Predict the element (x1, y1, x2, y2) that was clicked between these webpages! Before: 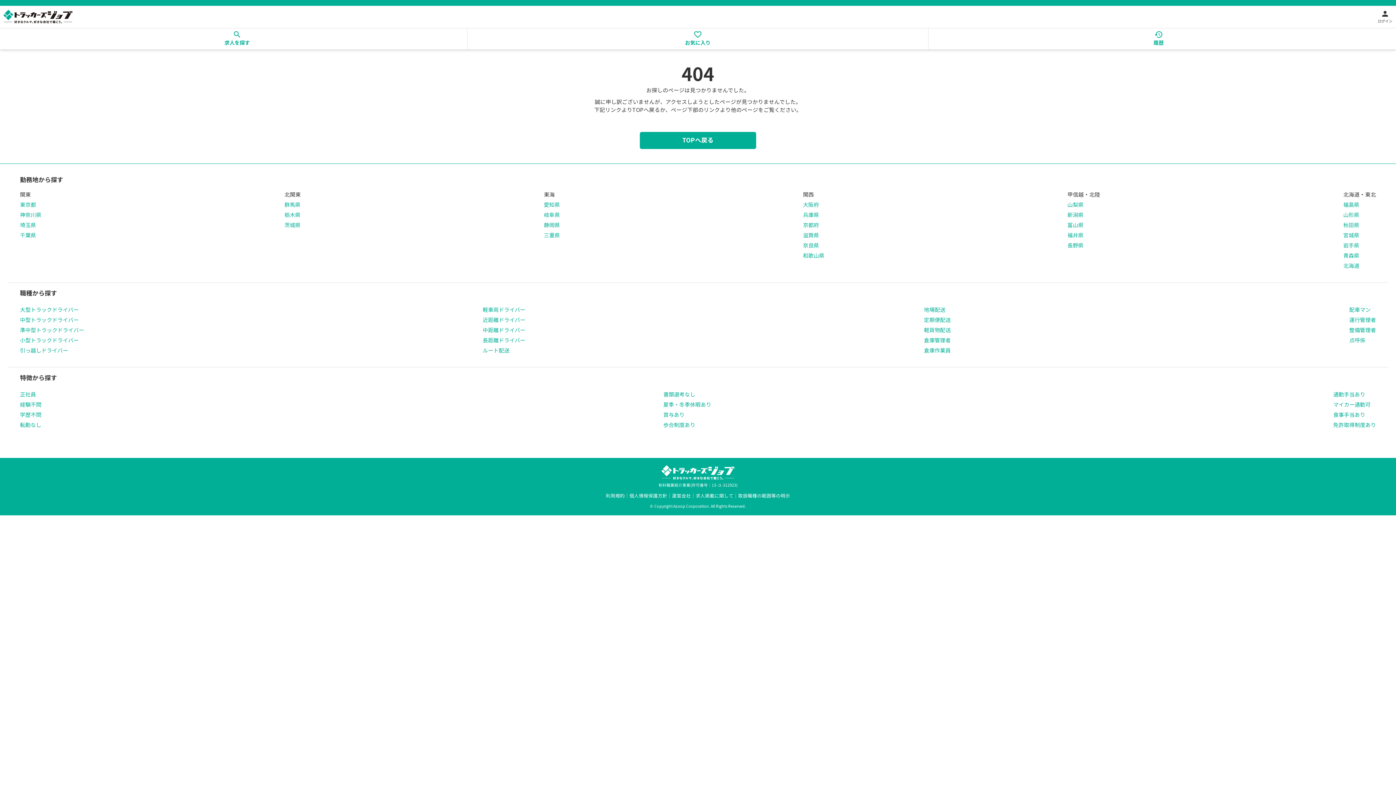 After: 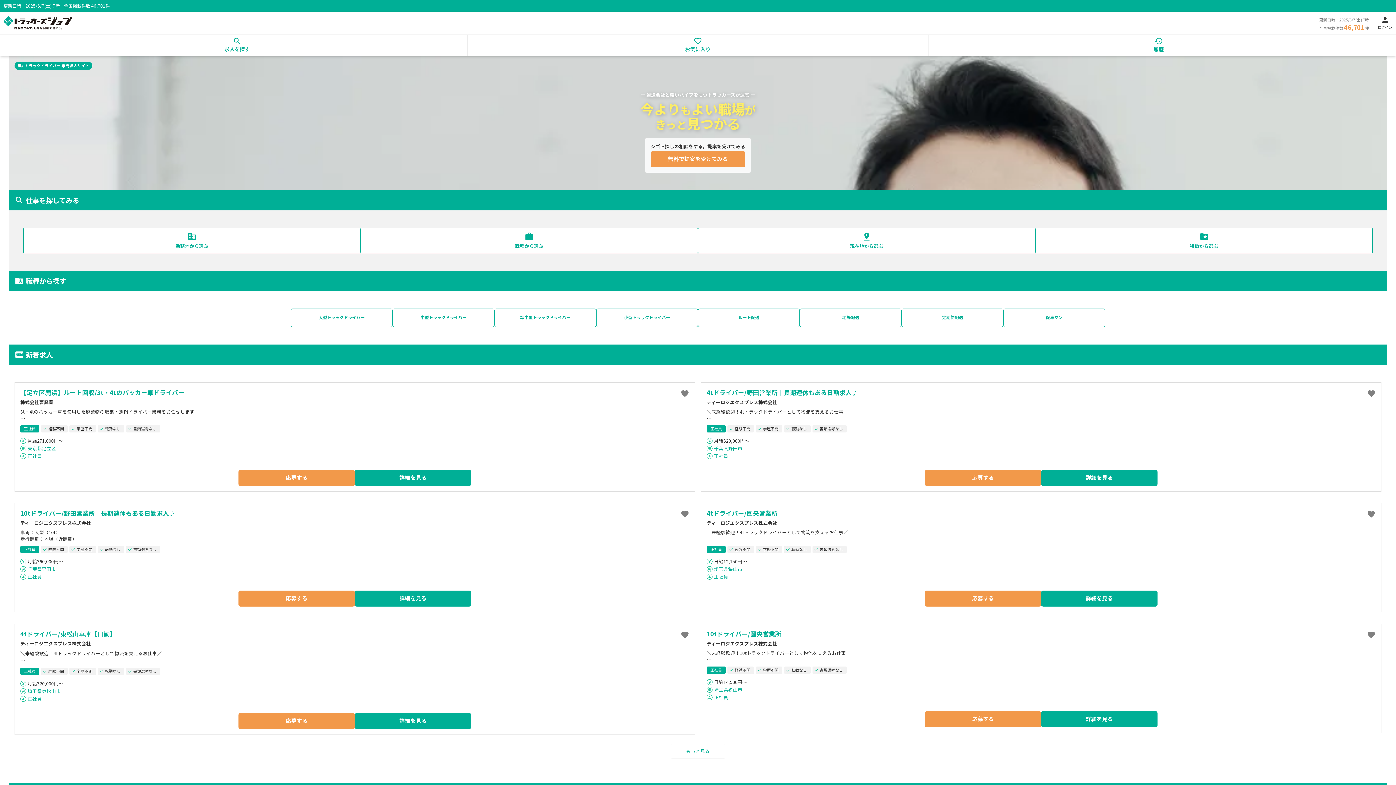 Action: bbox: (640, 132, 756, 149) label: TOPへ戻る